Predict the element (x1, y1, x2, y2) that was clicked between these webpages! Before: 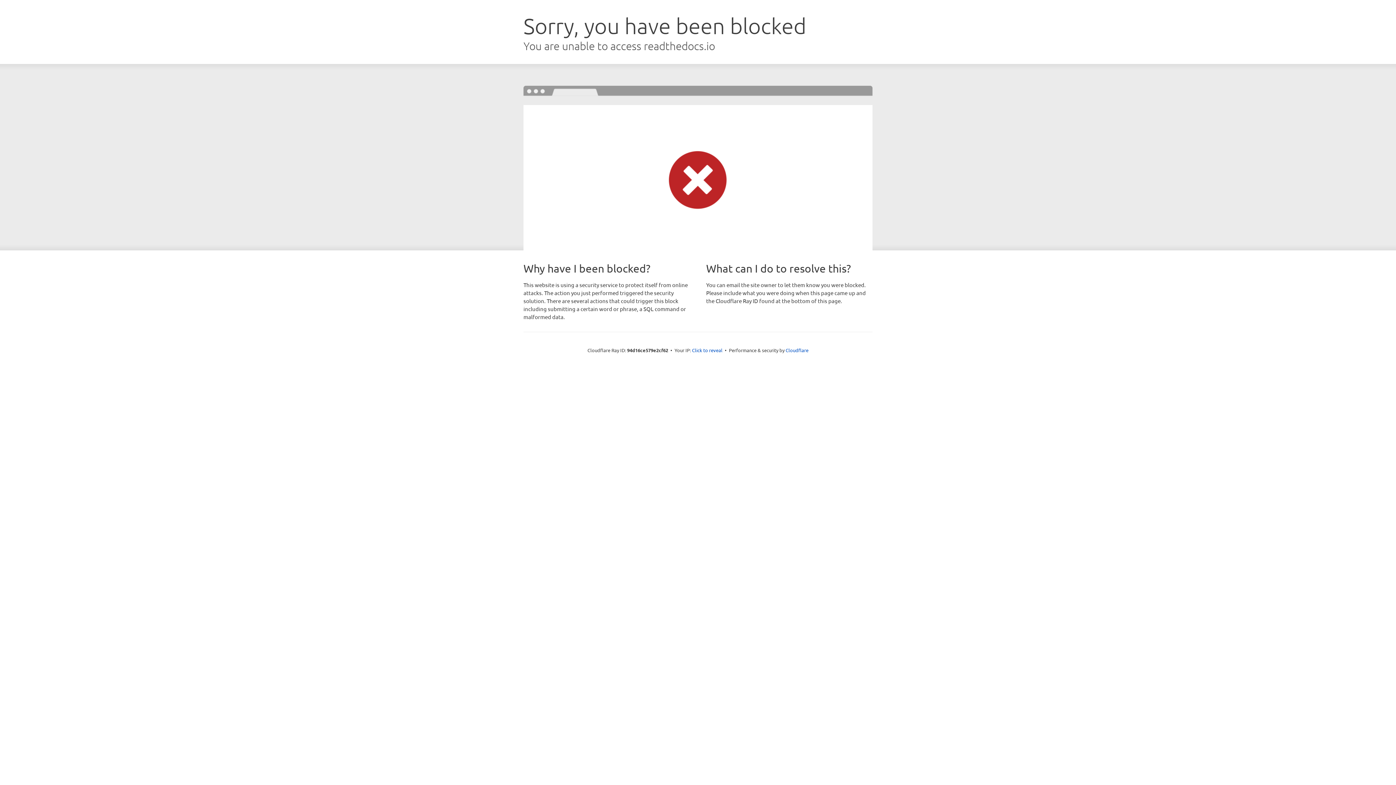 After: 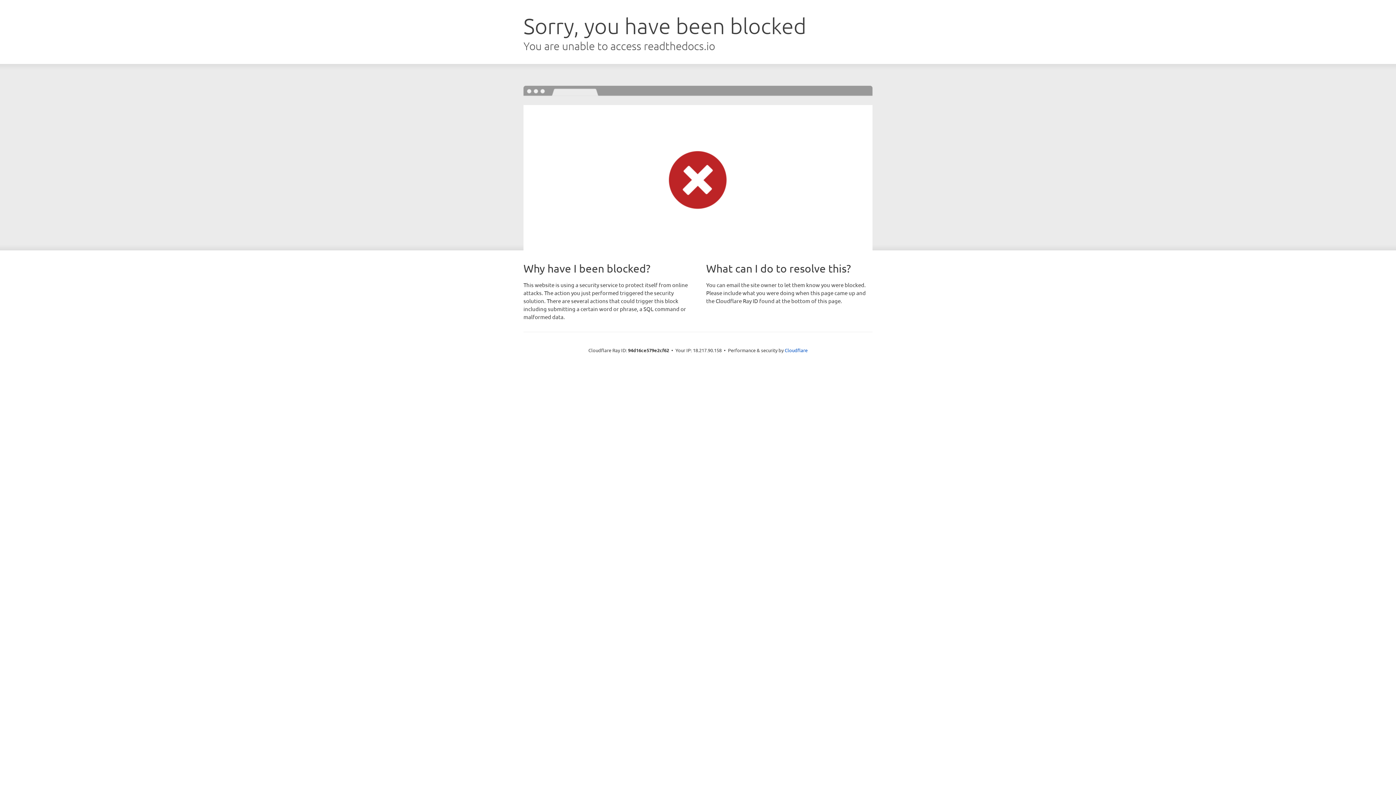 Action: label: Click to reveal bbox: (692, 346, 722, 353)